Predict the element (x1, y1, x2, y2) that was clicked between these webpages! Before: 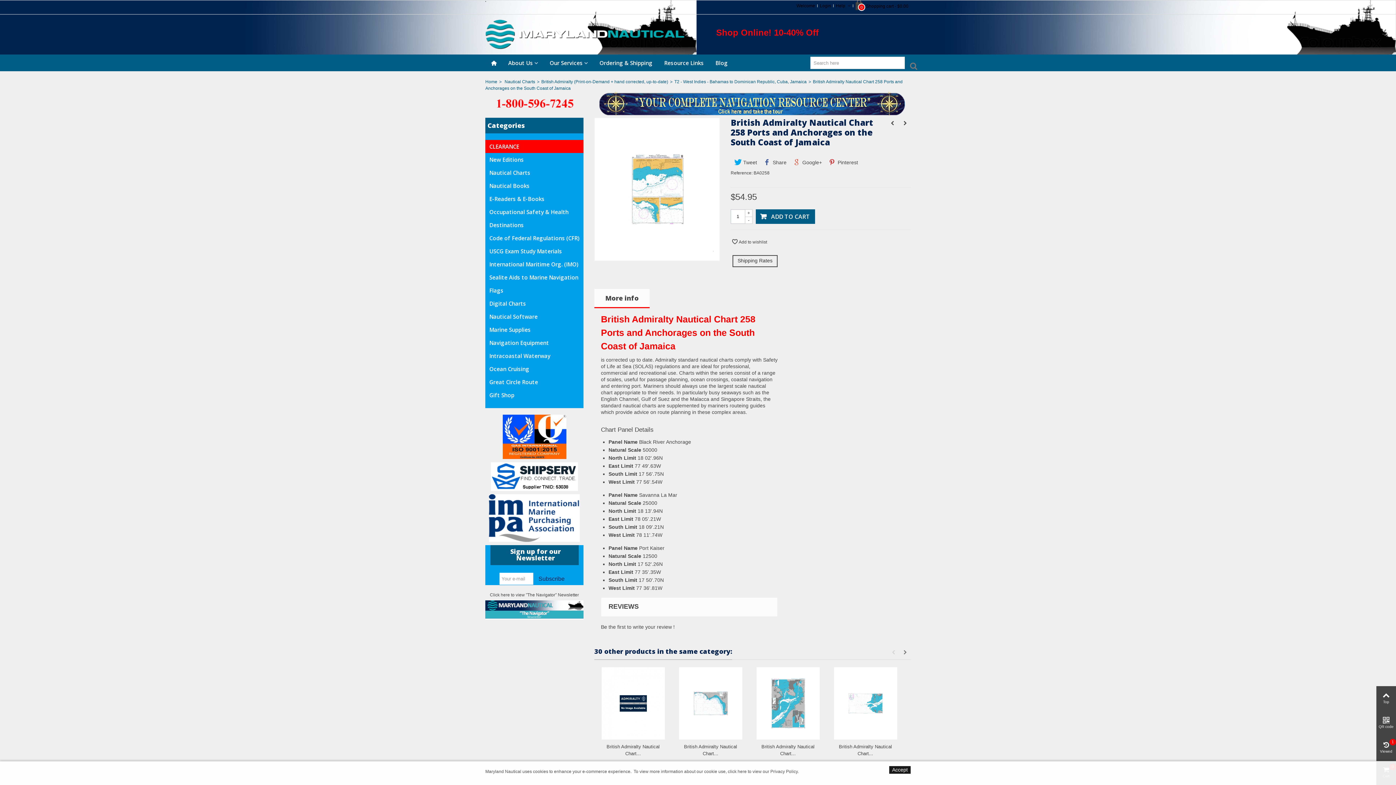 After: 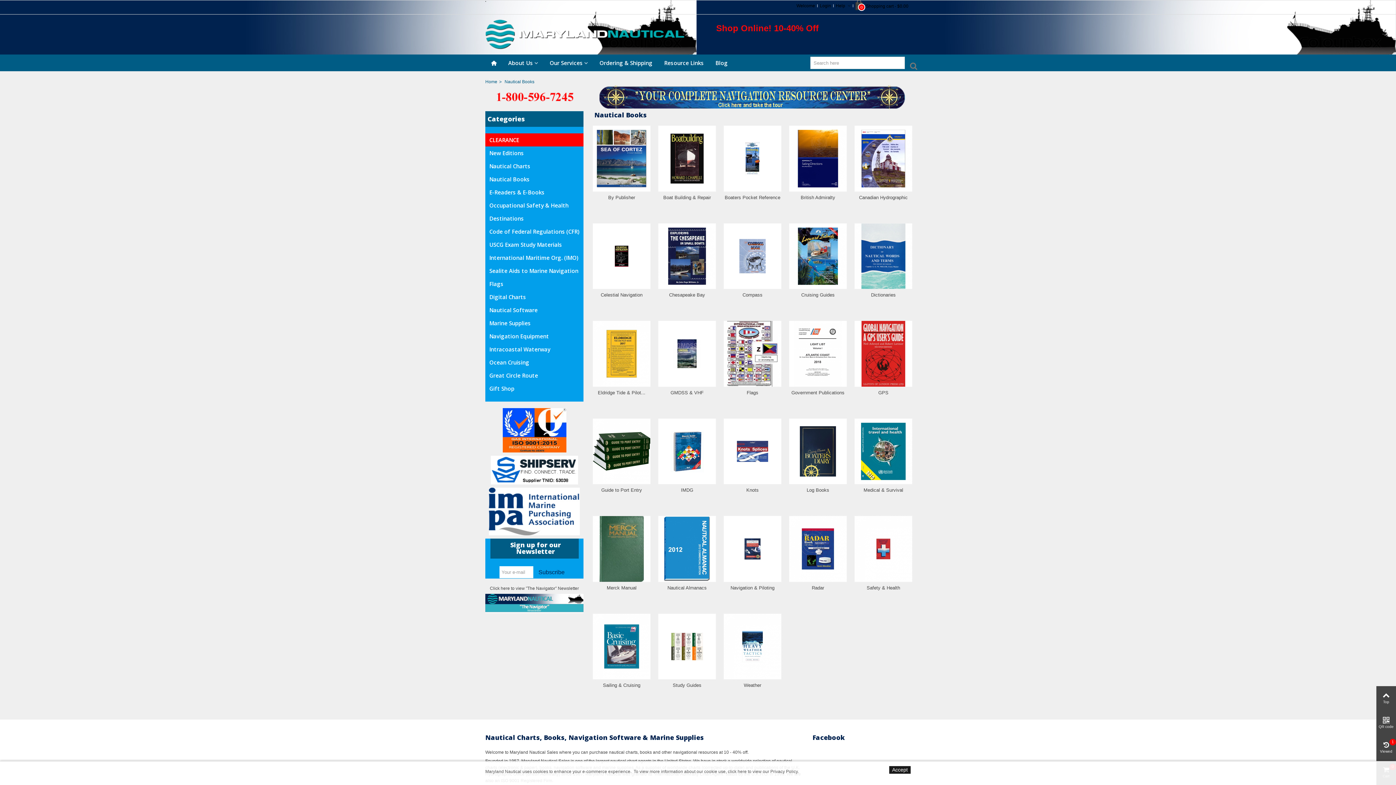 Action: label: Nautical Books bbox: (485, 179, 583, 192)